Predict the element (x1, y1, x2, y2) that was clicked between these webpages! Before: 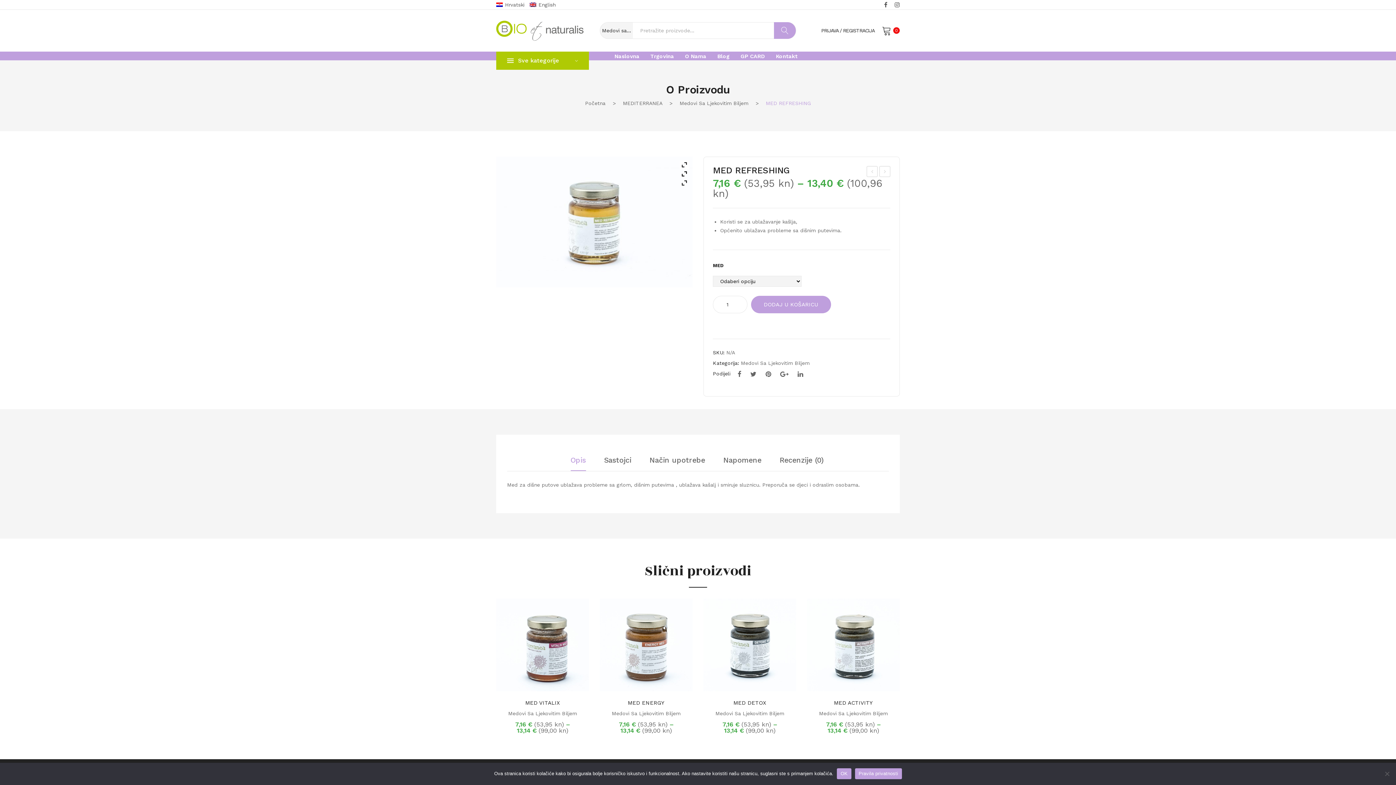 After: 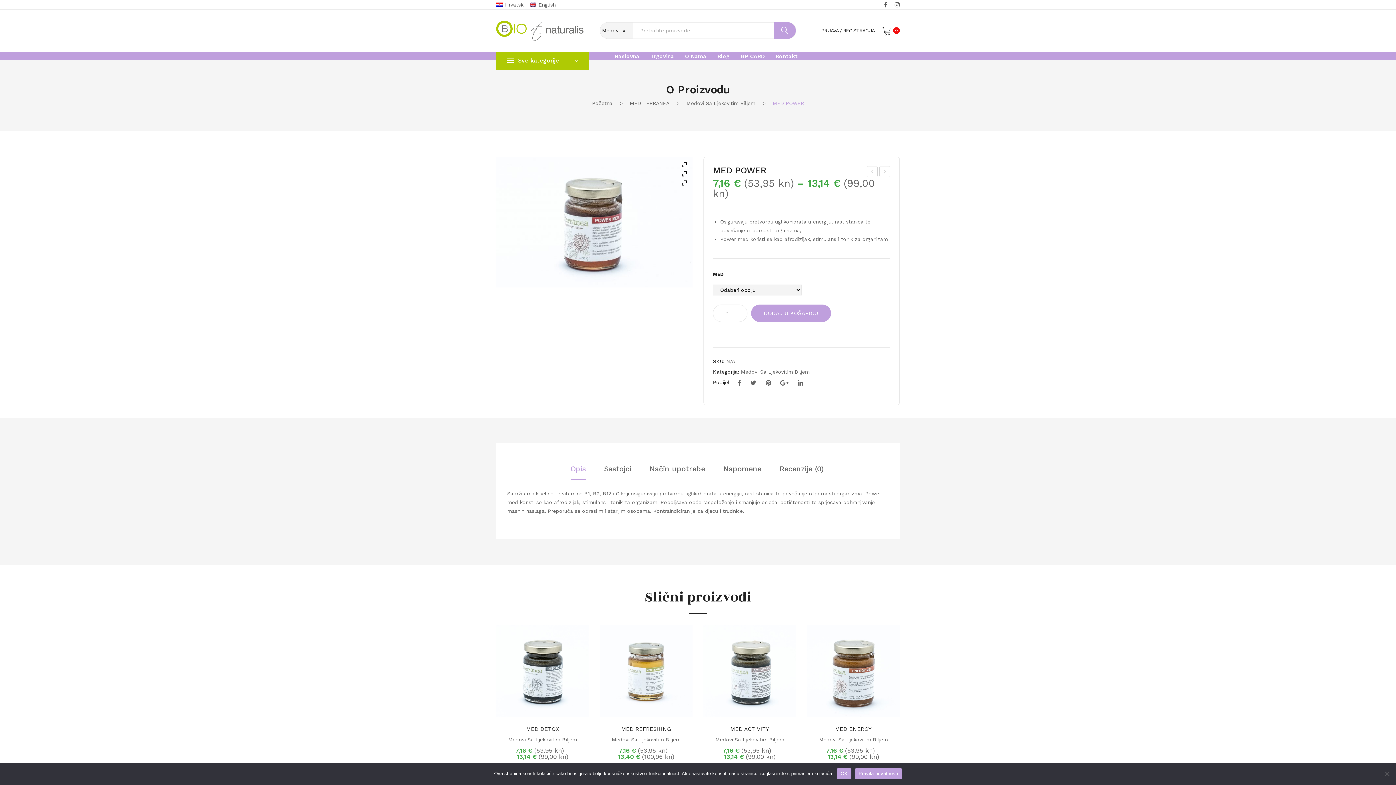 Action: label: MED POWER bbox: (866, 166, 877, 177)